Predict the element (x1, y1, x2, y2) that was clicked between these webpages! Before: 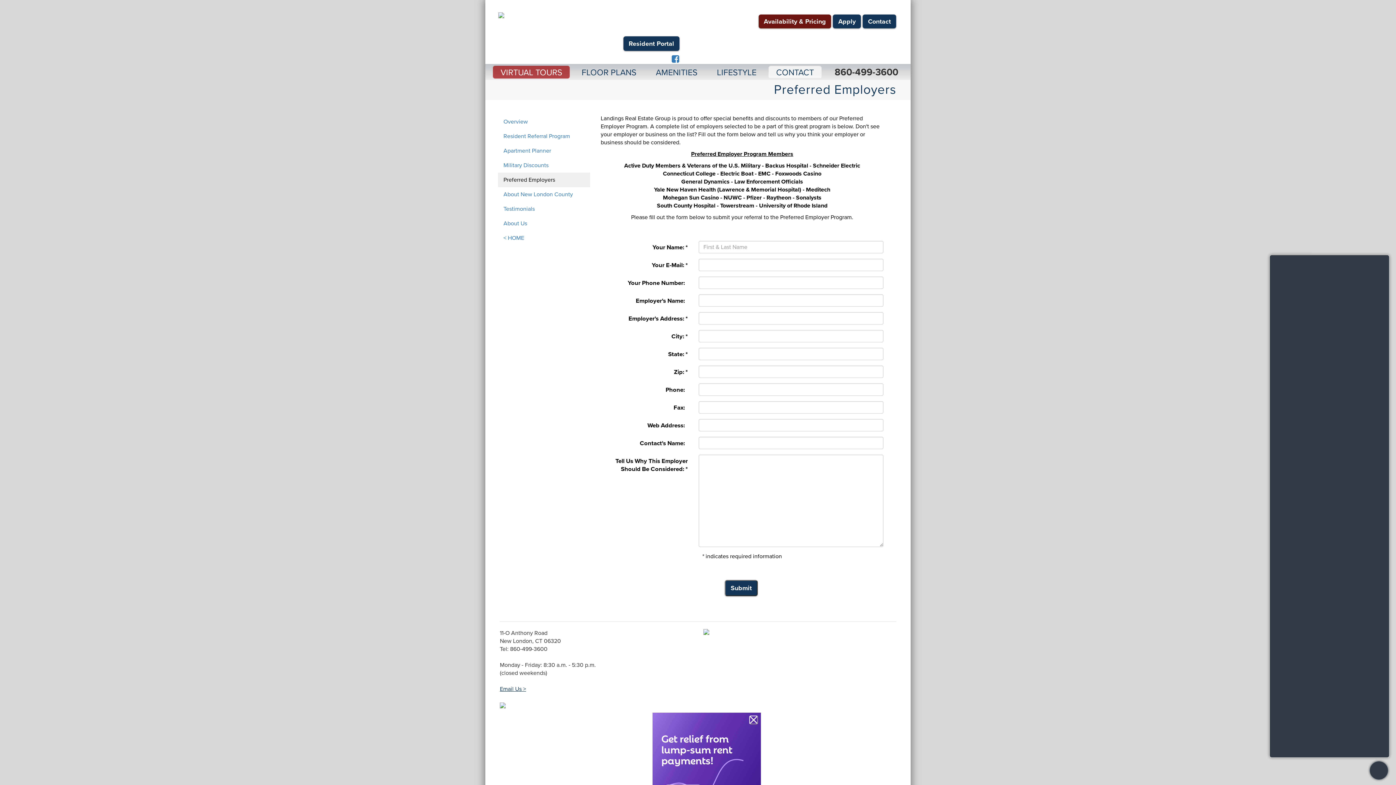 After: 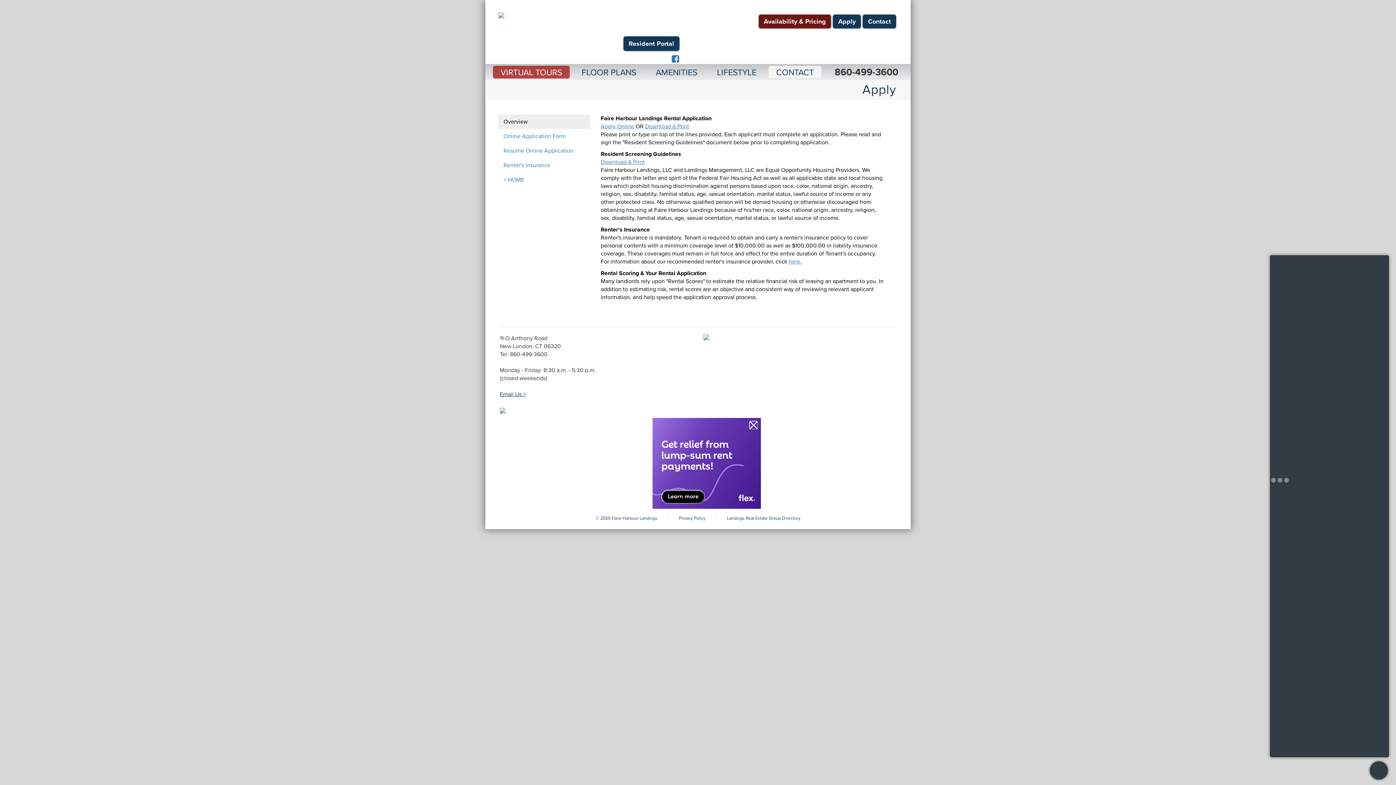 Action: label: Apply bbox: (833, 14, 861, 28)